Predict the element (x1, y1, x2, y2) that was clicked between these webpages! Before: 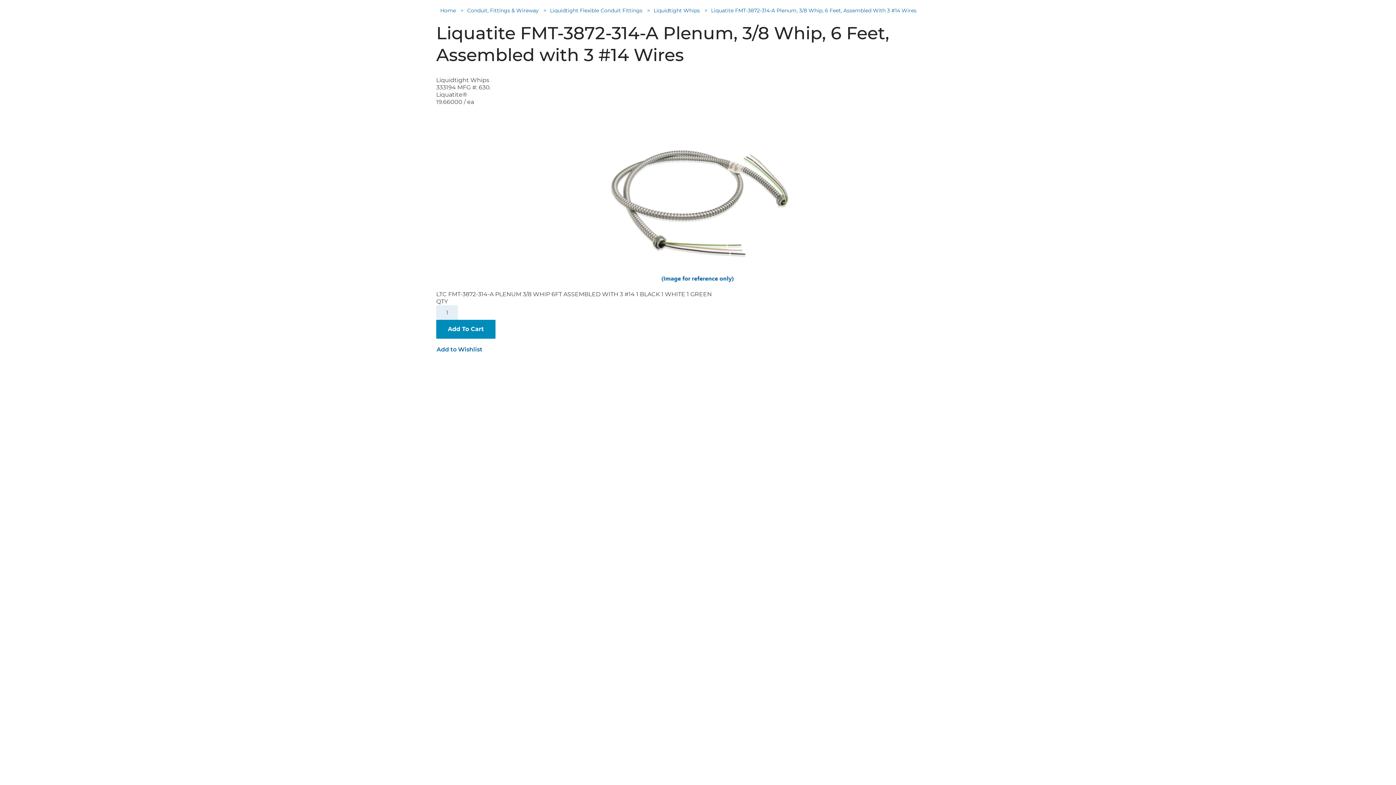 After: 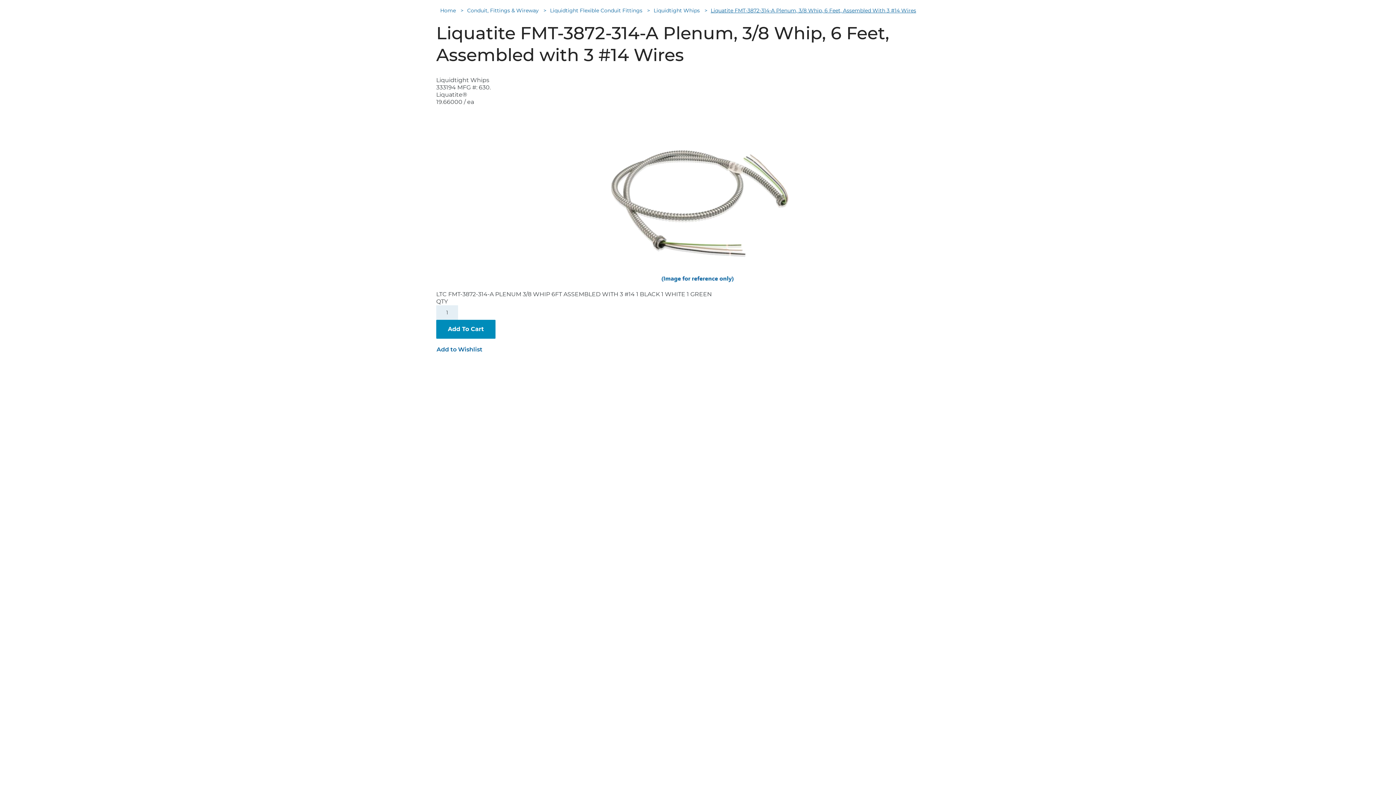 Action: bbox: (710, 6, 917, 14) label: Liquatite FMT-3872-314-A Plenum, 3/8 Whip, 6 Feet, Assembled With 3 #14 Wires